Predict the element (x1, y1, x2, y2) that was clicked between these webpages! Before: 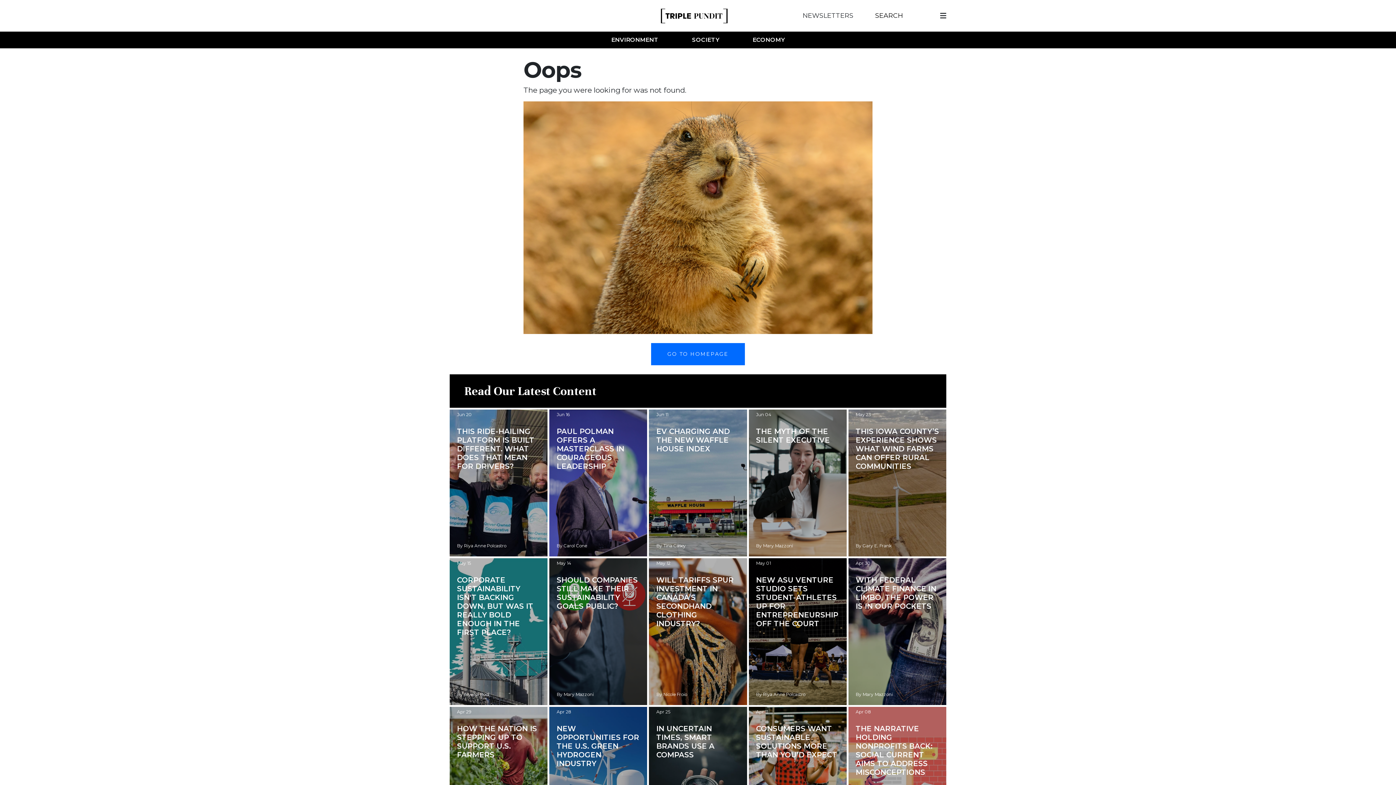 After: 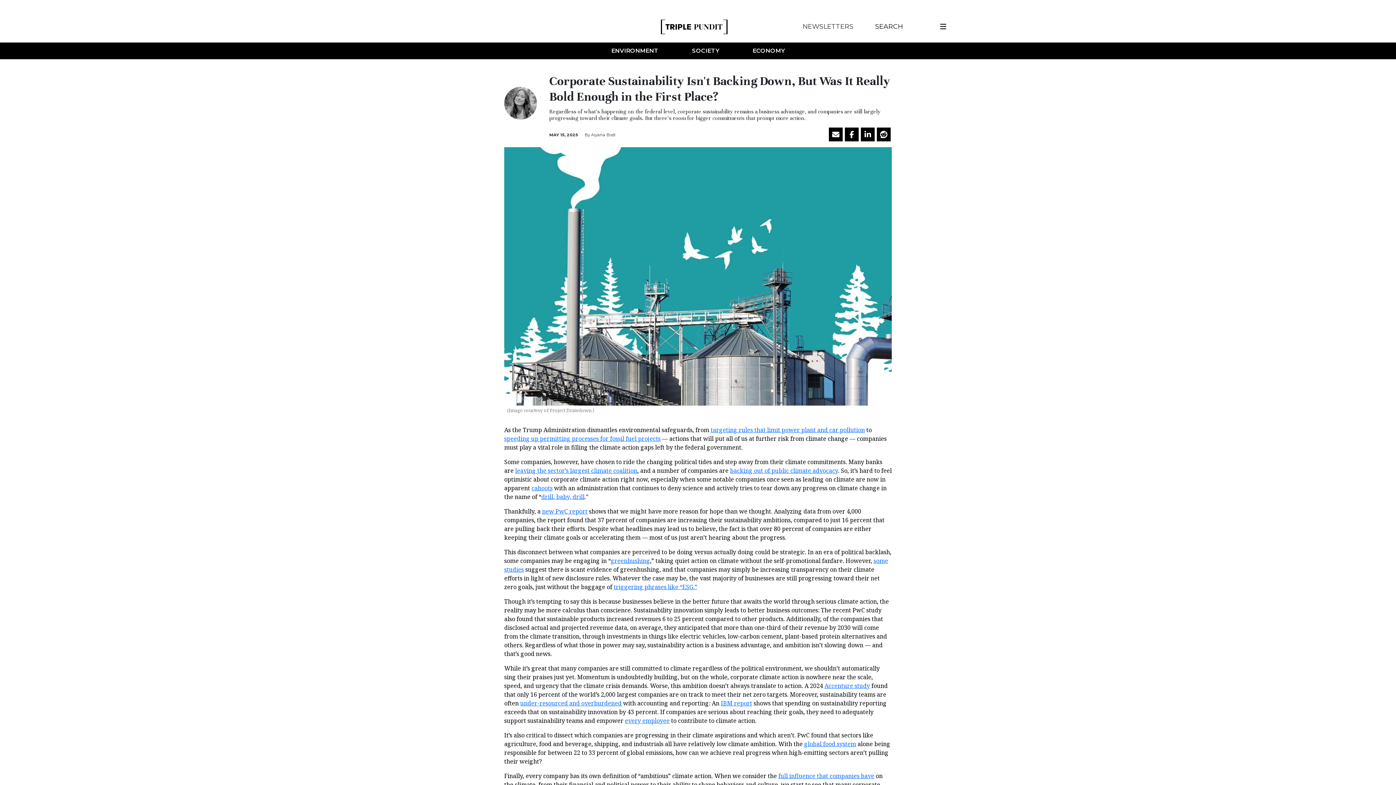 Action: label: CORPORATE SUSTAINABILITY ISN'T BACKING DOWN, BUT WAS IT REALLY BOLD ENOUGH IN THE FIRST PLACE?

By Aiyana Bodi

May 15 bbox: (449, 558, 547, 705)